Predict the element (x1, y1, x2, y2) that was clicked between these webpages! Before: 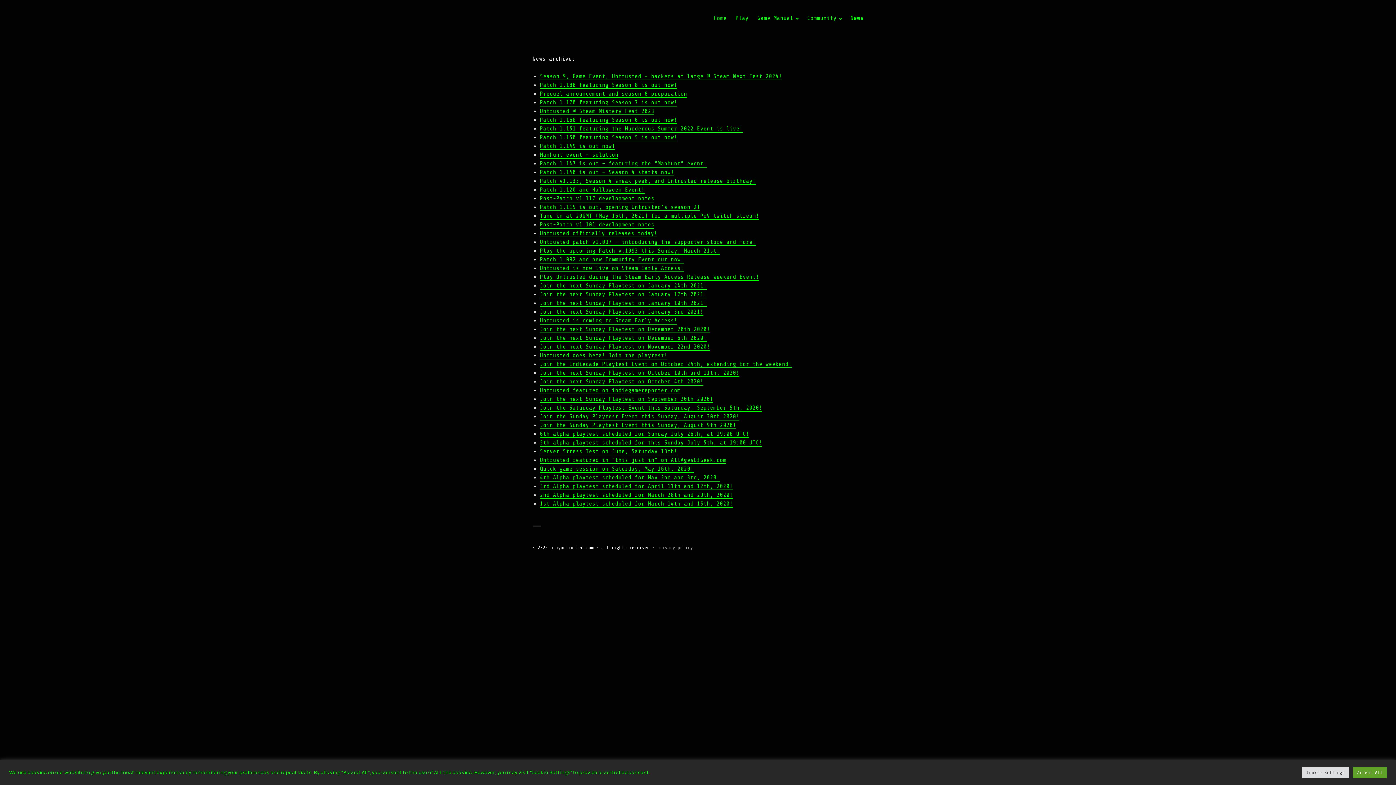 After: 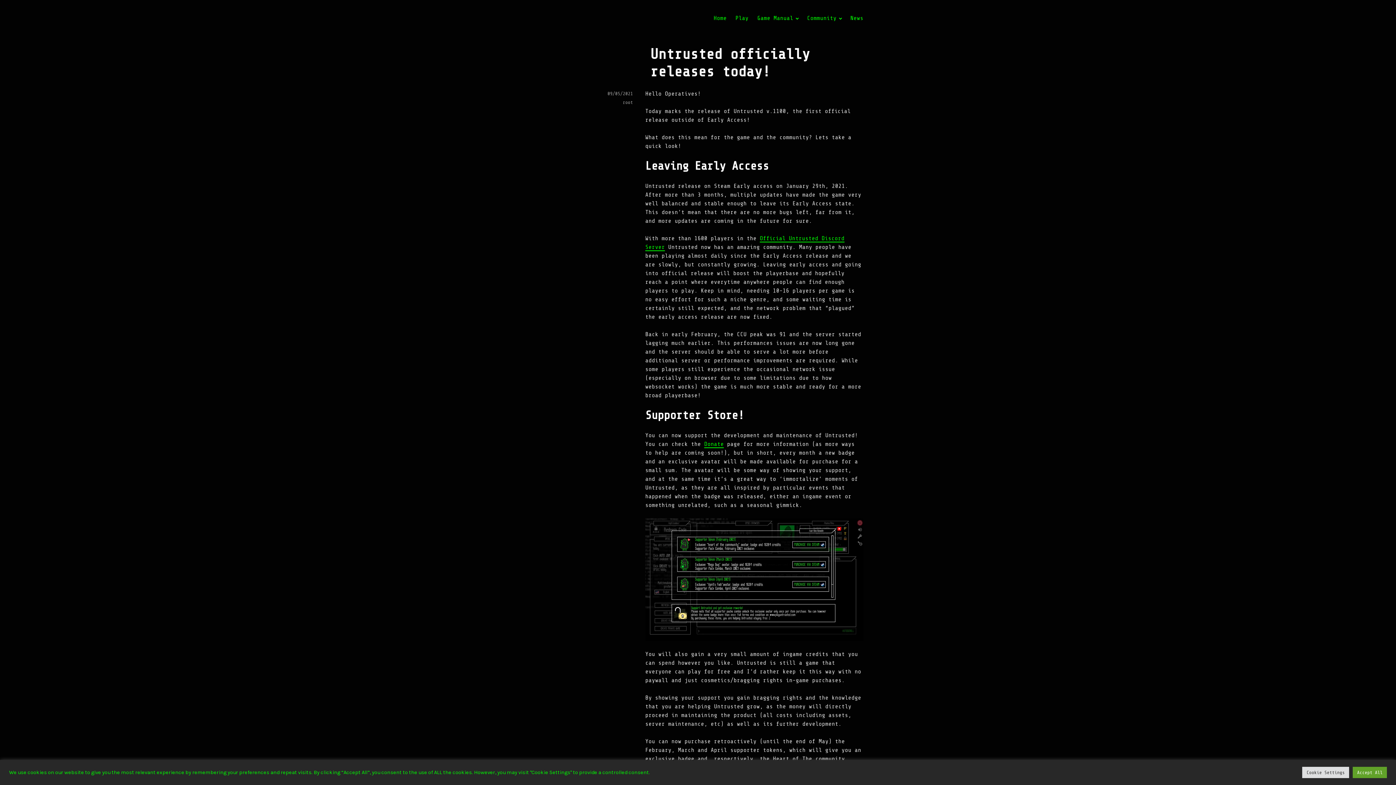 Action: label: Untrusted officially releases today! bbox: (540, 230, 657, 236)